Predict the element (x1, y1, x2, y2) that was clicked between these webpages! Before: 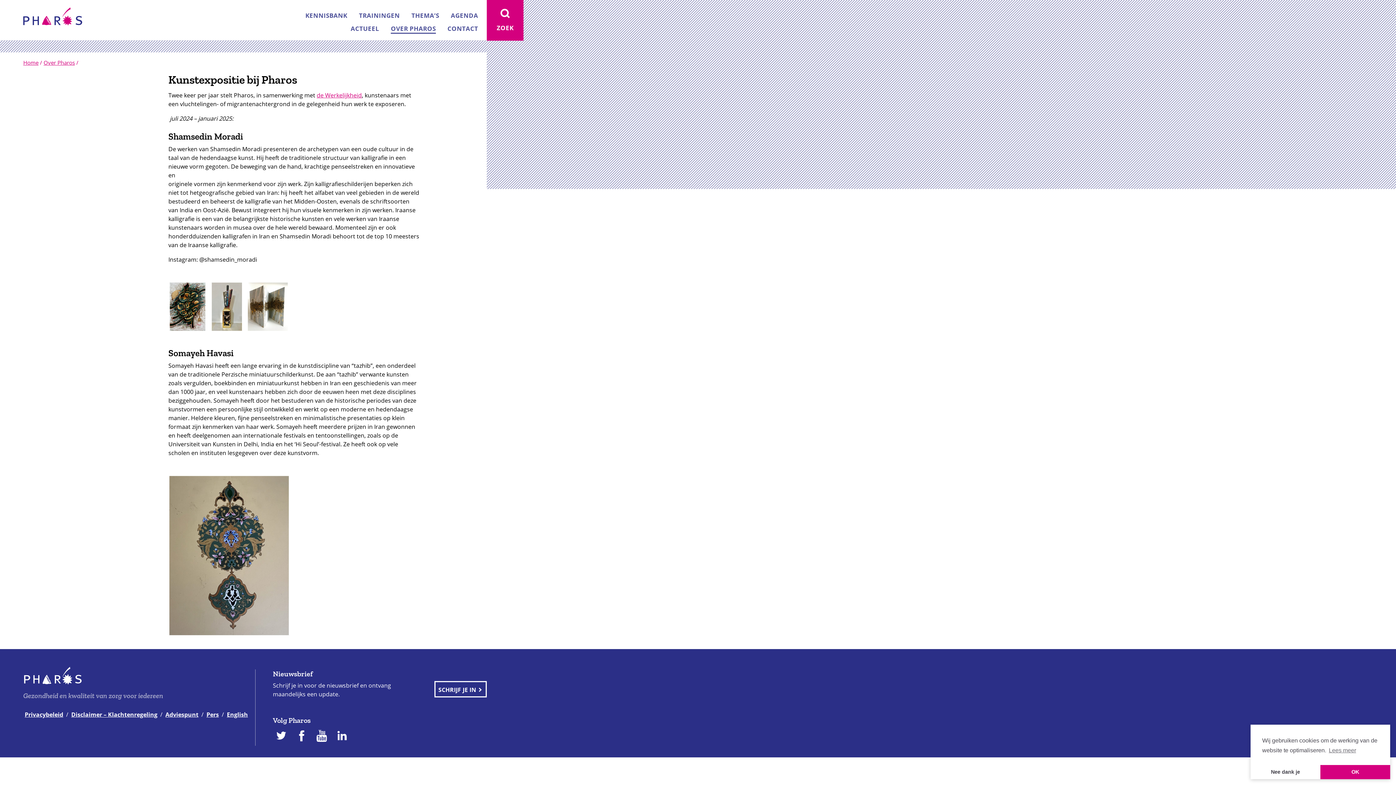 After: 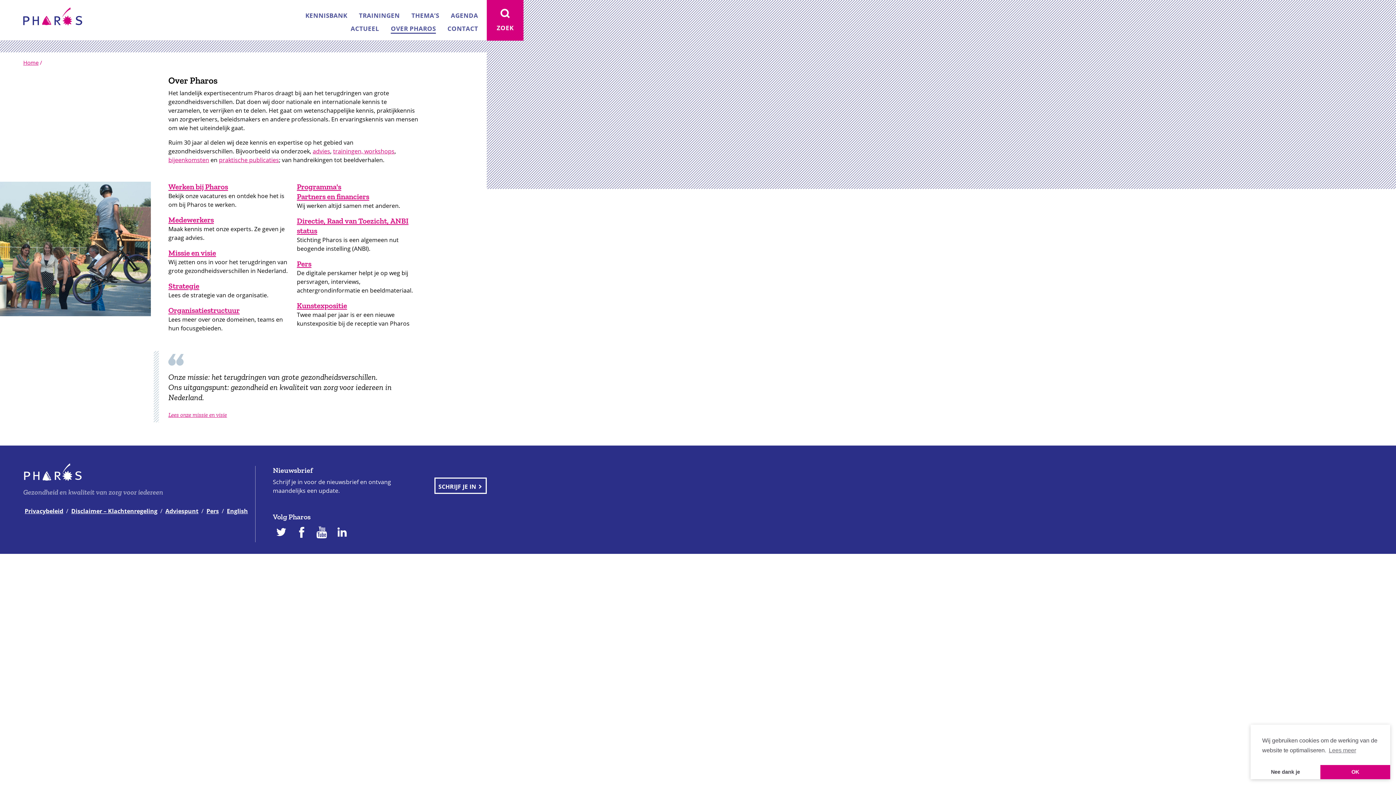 Action: bbox: (43, 58, 74, 66) label: Over Pharos